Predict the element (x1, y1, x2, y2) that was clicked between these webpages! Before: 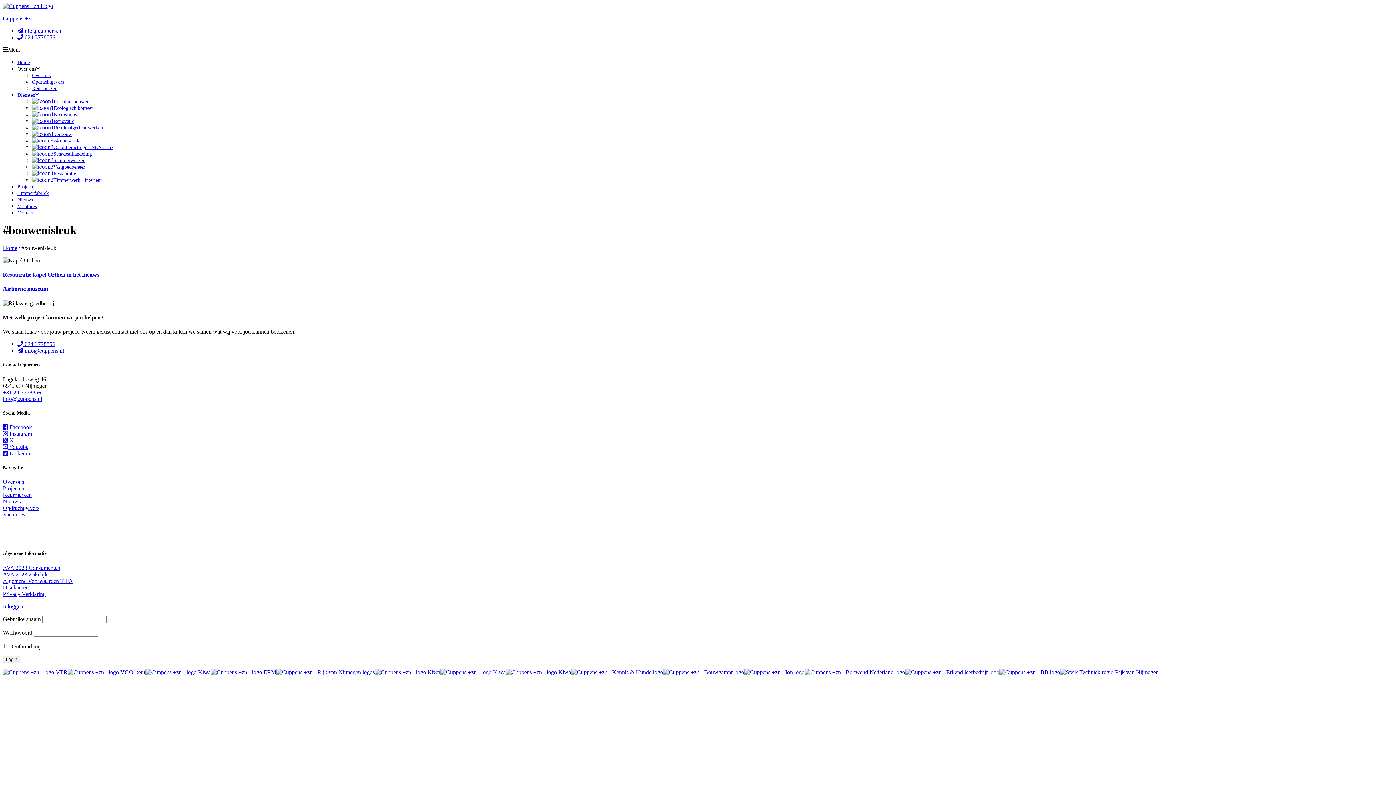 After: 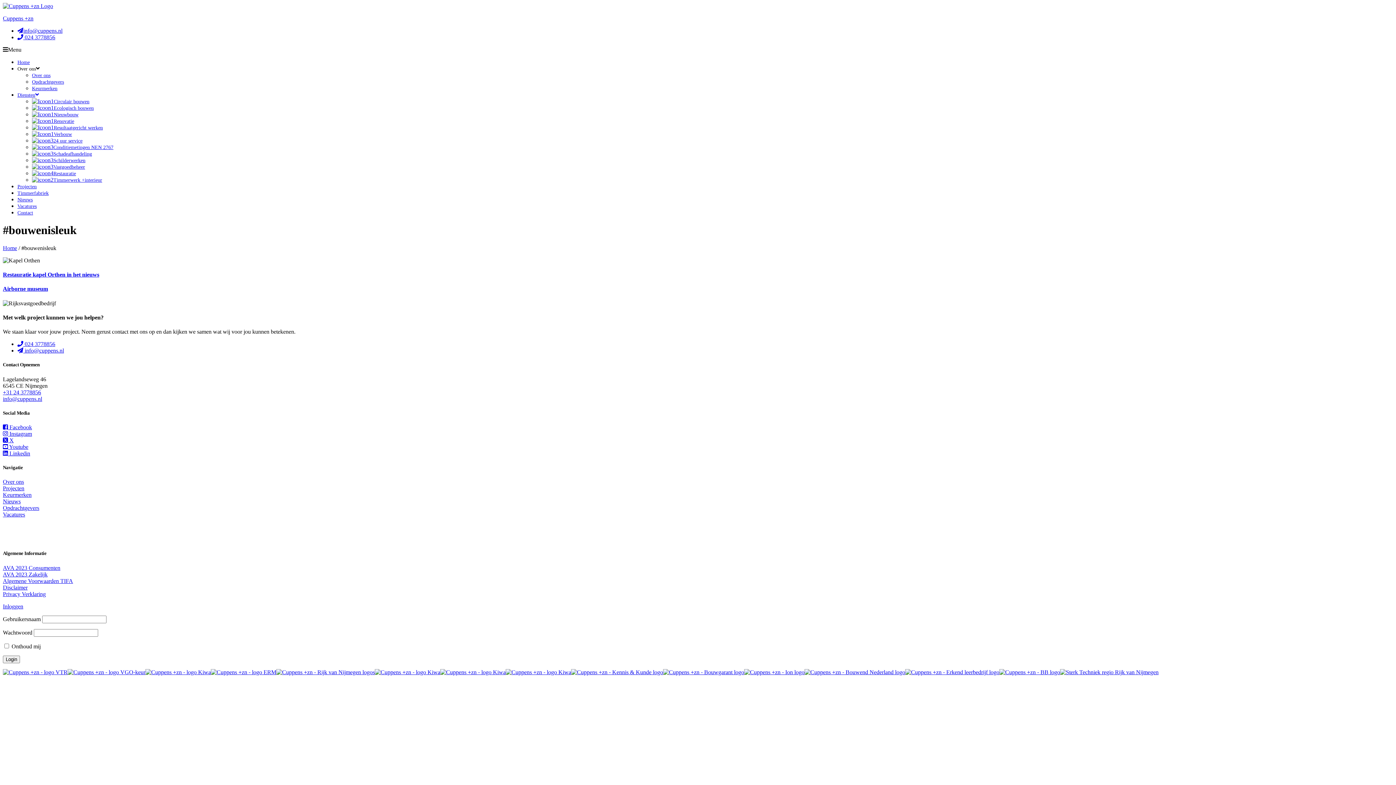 Action: label: info@cuppens.nl bbox: (17, 27, 62, 33)